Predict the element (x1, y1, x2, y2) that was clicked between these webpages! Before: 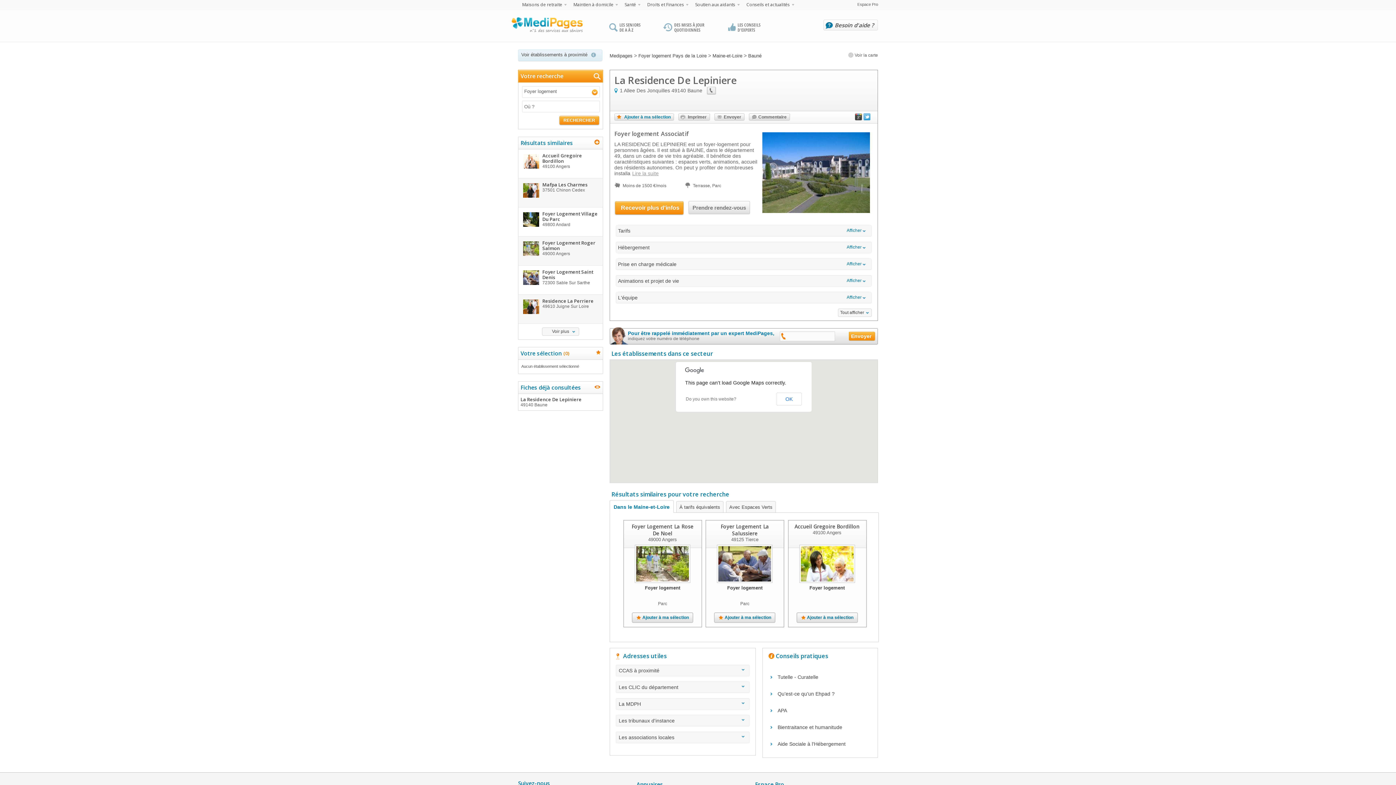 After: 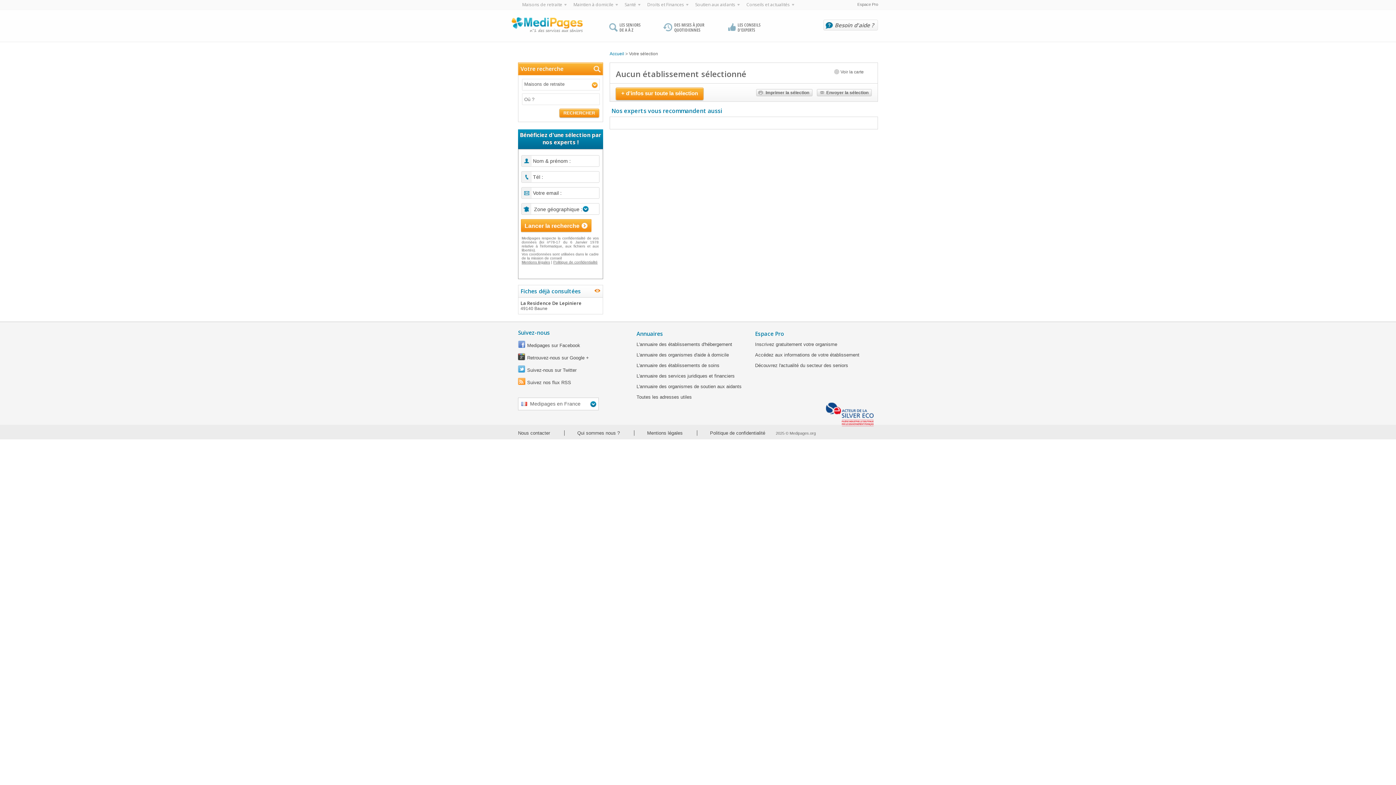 Action: label: Votre sélection(0)
  bbox: (520, 349, 567, 357)